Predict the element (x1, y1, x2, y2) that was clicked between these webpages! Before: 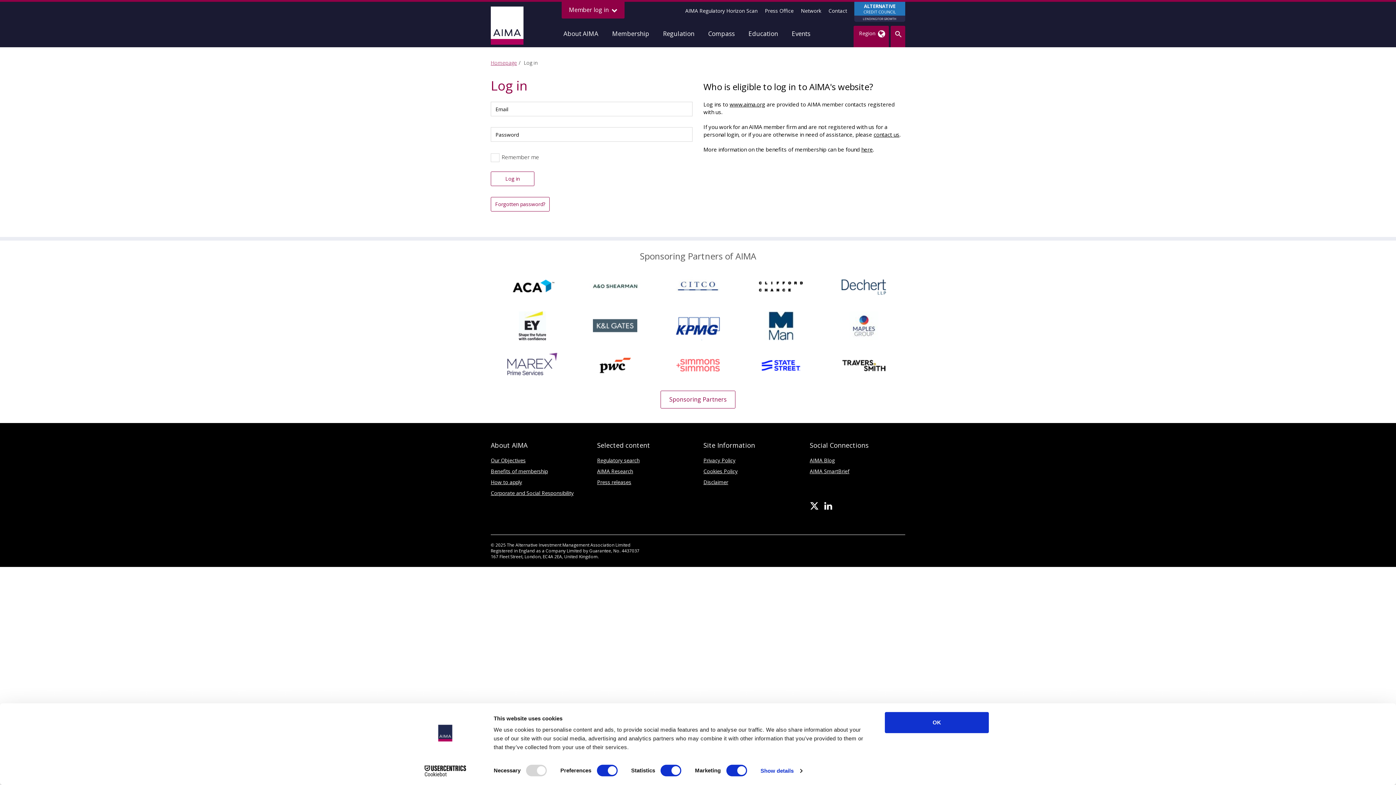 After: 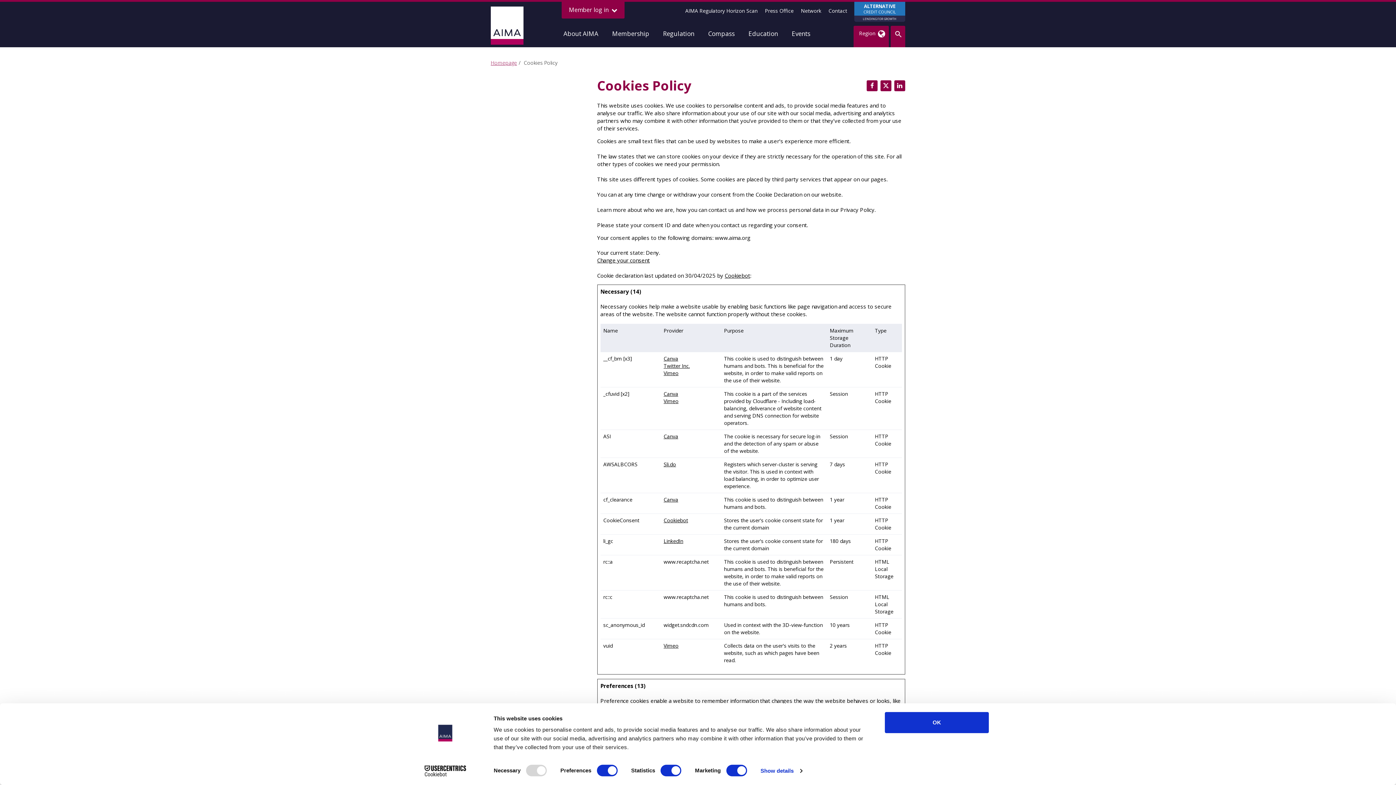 Action: label: Cookies Policy bbox: (703, 467, 737, 474)